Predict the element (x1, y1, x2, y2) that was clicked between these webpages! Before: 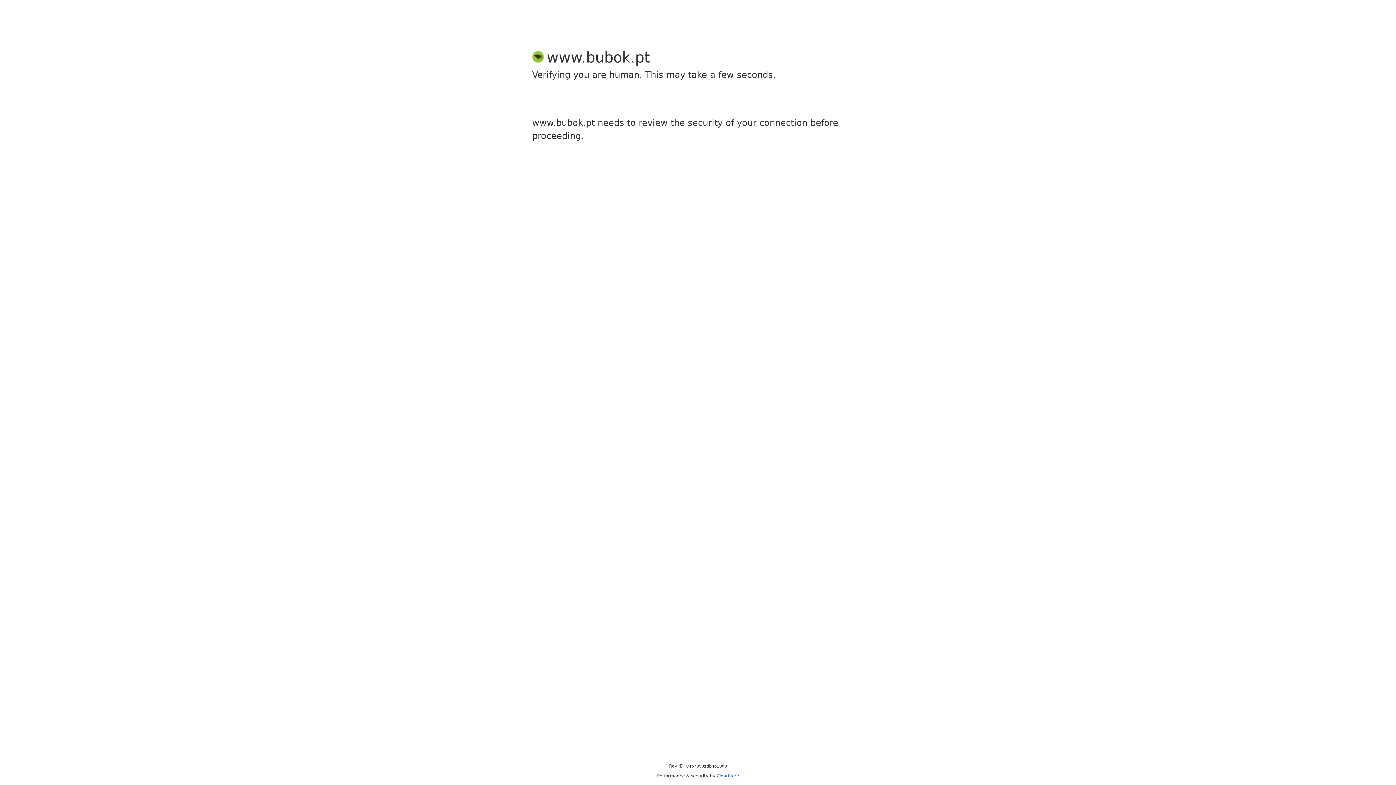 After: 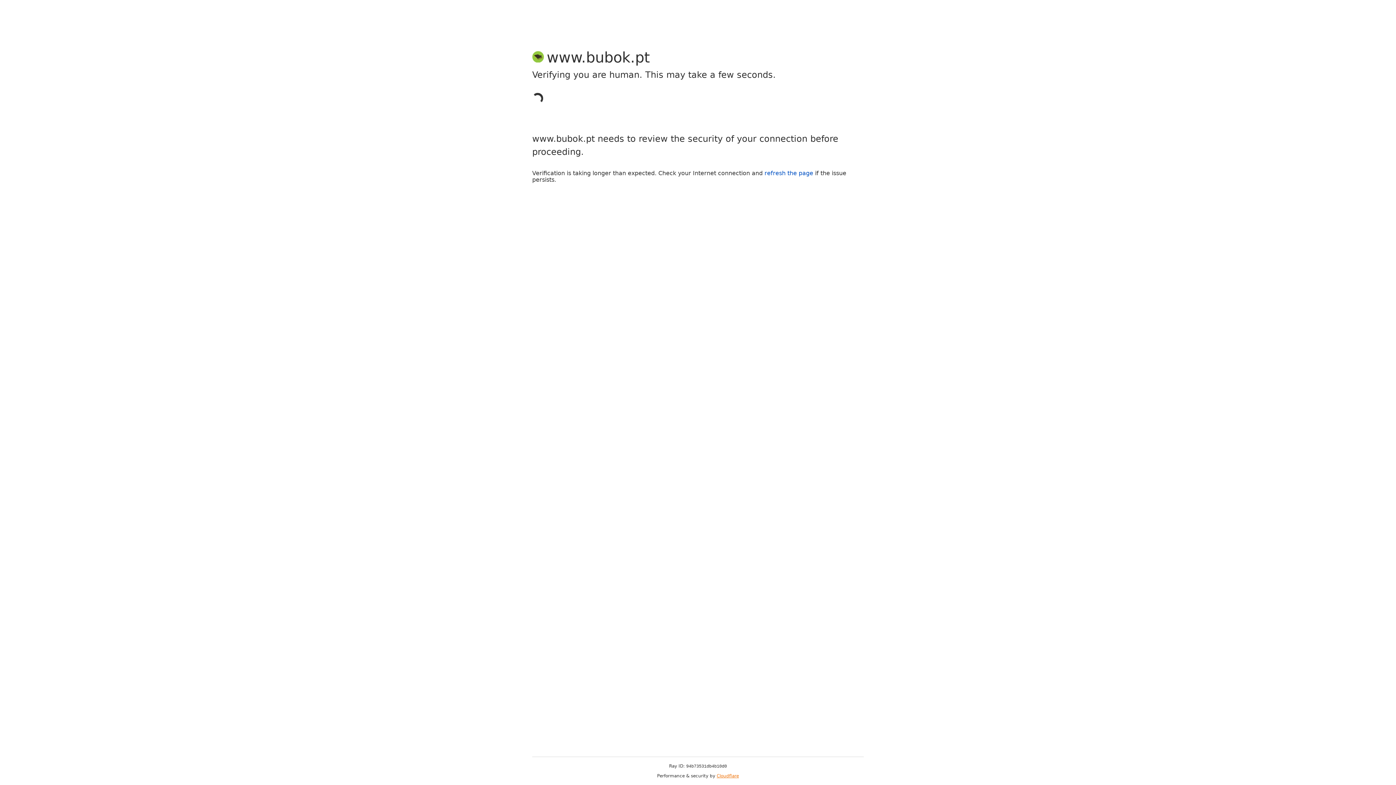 Action: bbox: (716, 773, 739, 778) label: Cloudflare